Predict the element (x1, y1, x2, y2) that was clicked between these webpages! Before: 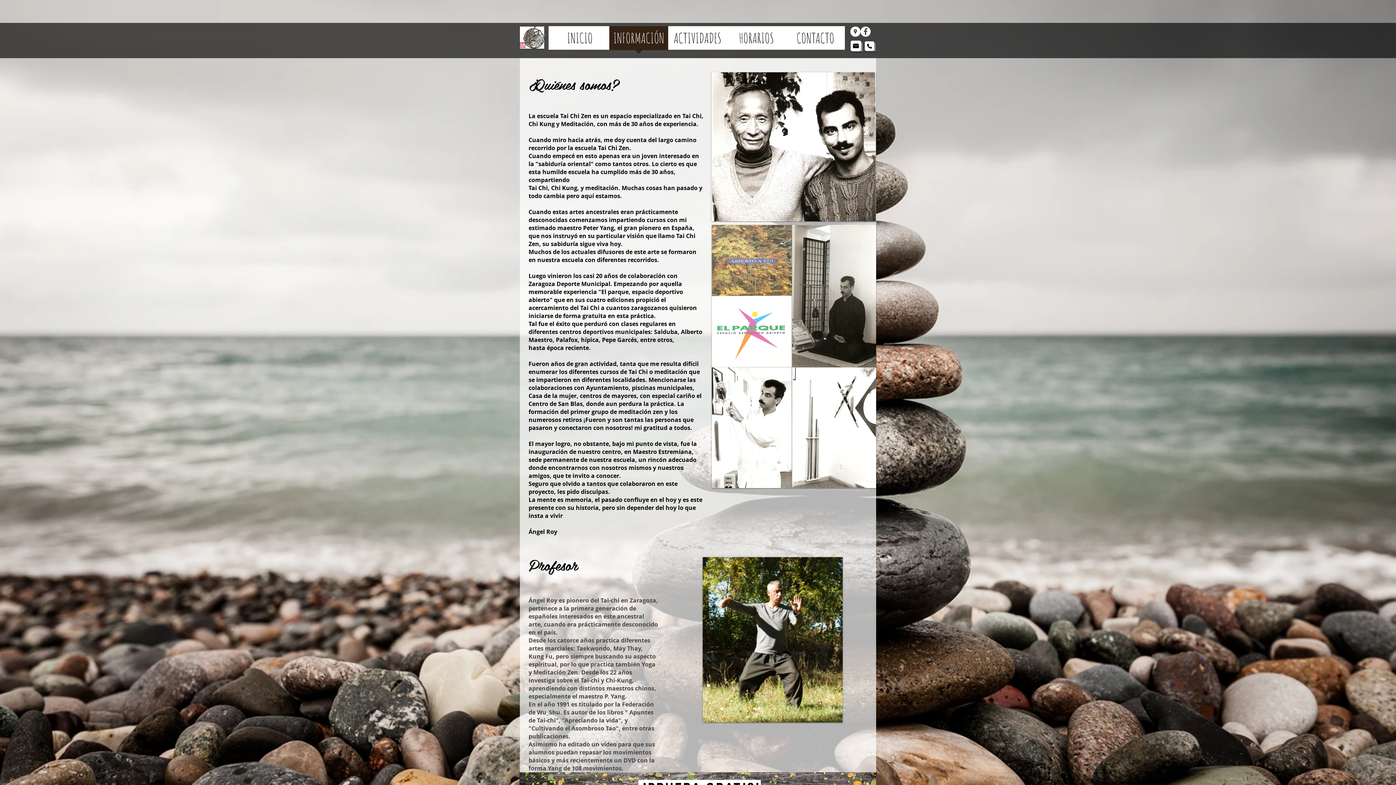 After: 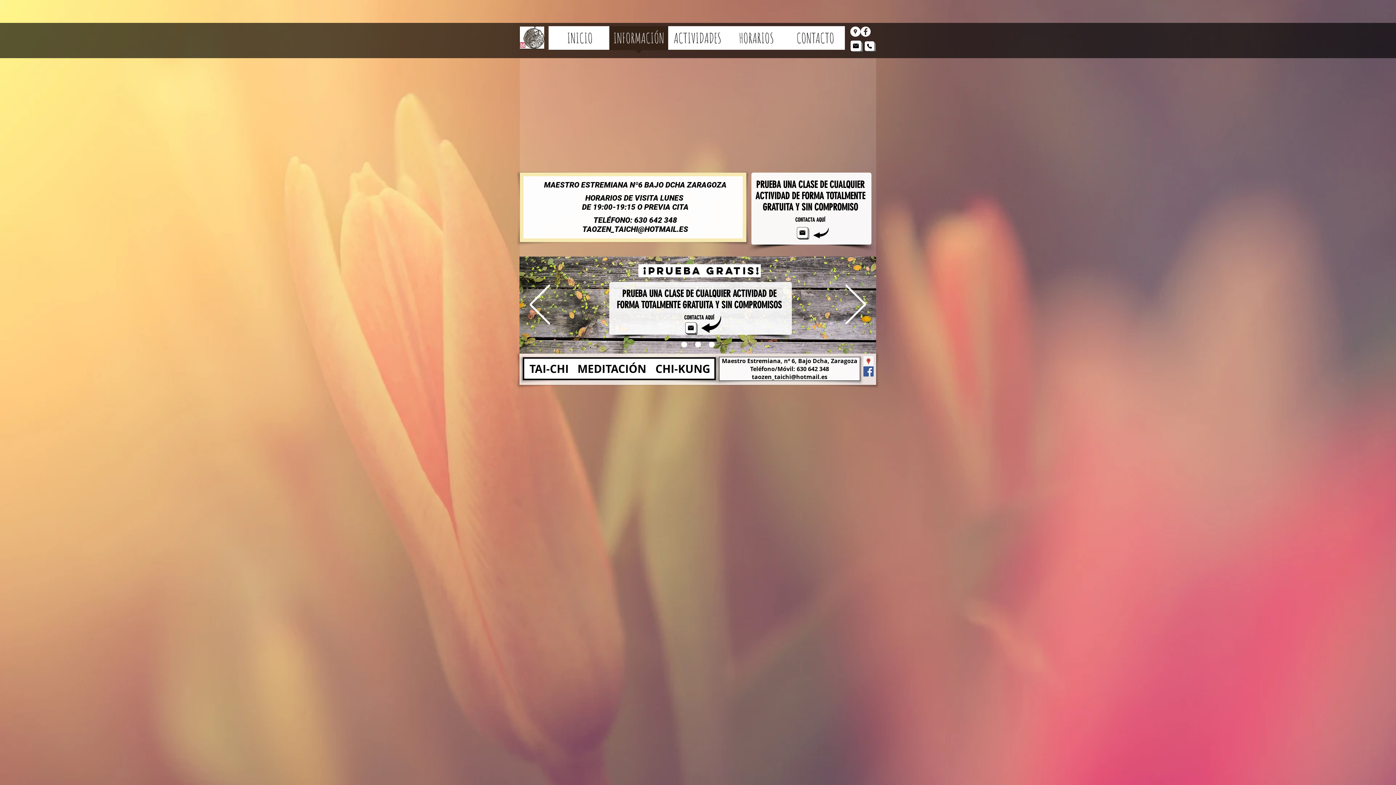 Action: label: INFORMACIÓN bbox: (609, 26, 668, 54)